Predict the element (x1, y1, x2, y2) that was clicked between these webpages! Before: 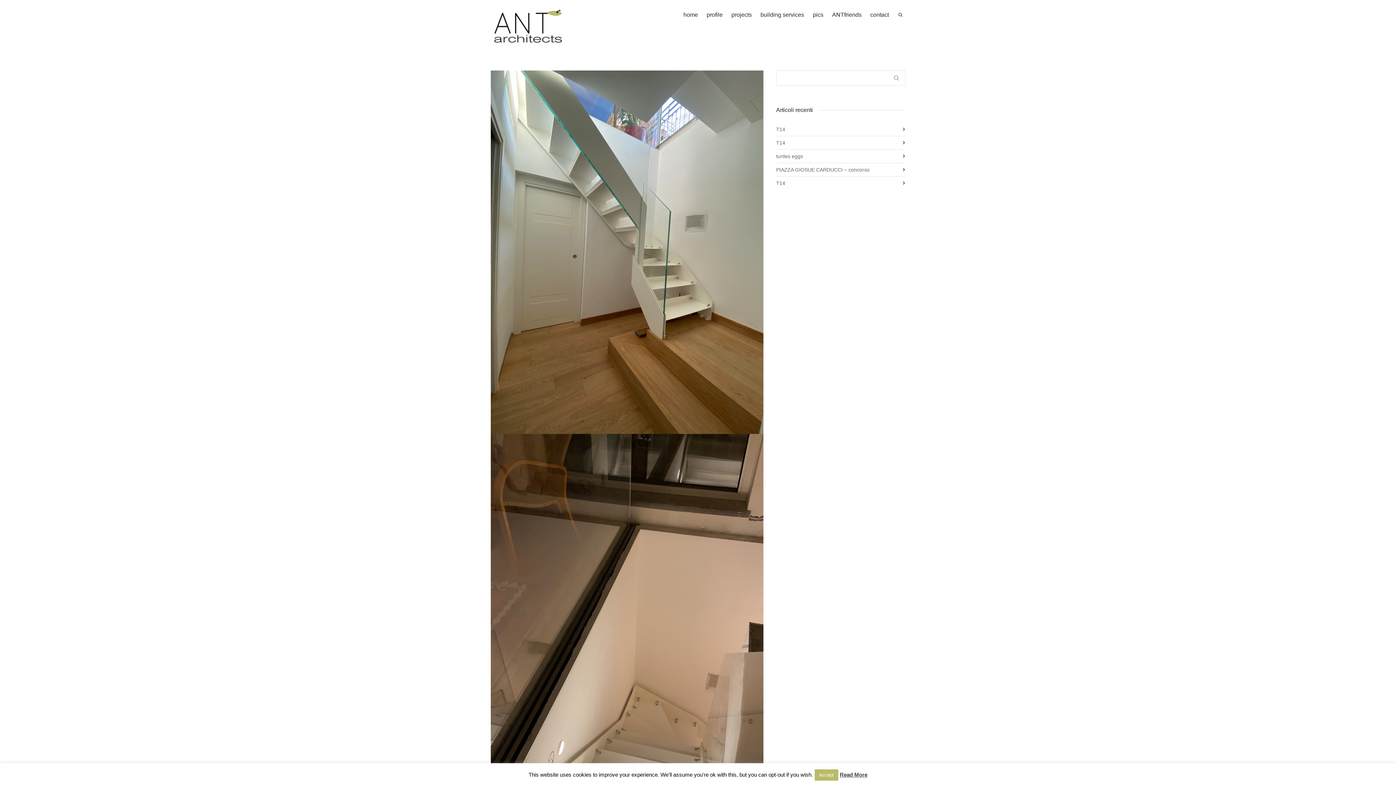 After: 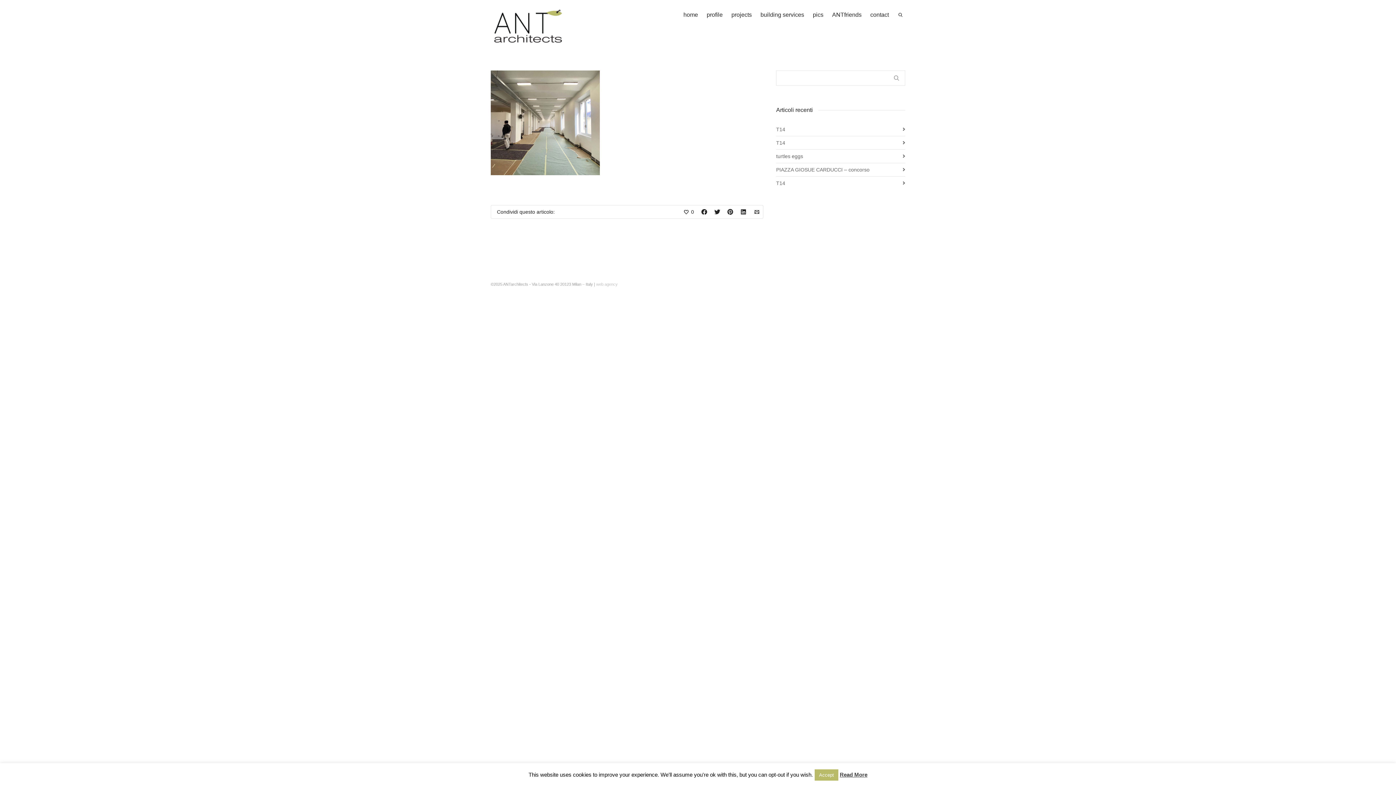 Action: bbox: (776, 136, 905, 149) label: T14